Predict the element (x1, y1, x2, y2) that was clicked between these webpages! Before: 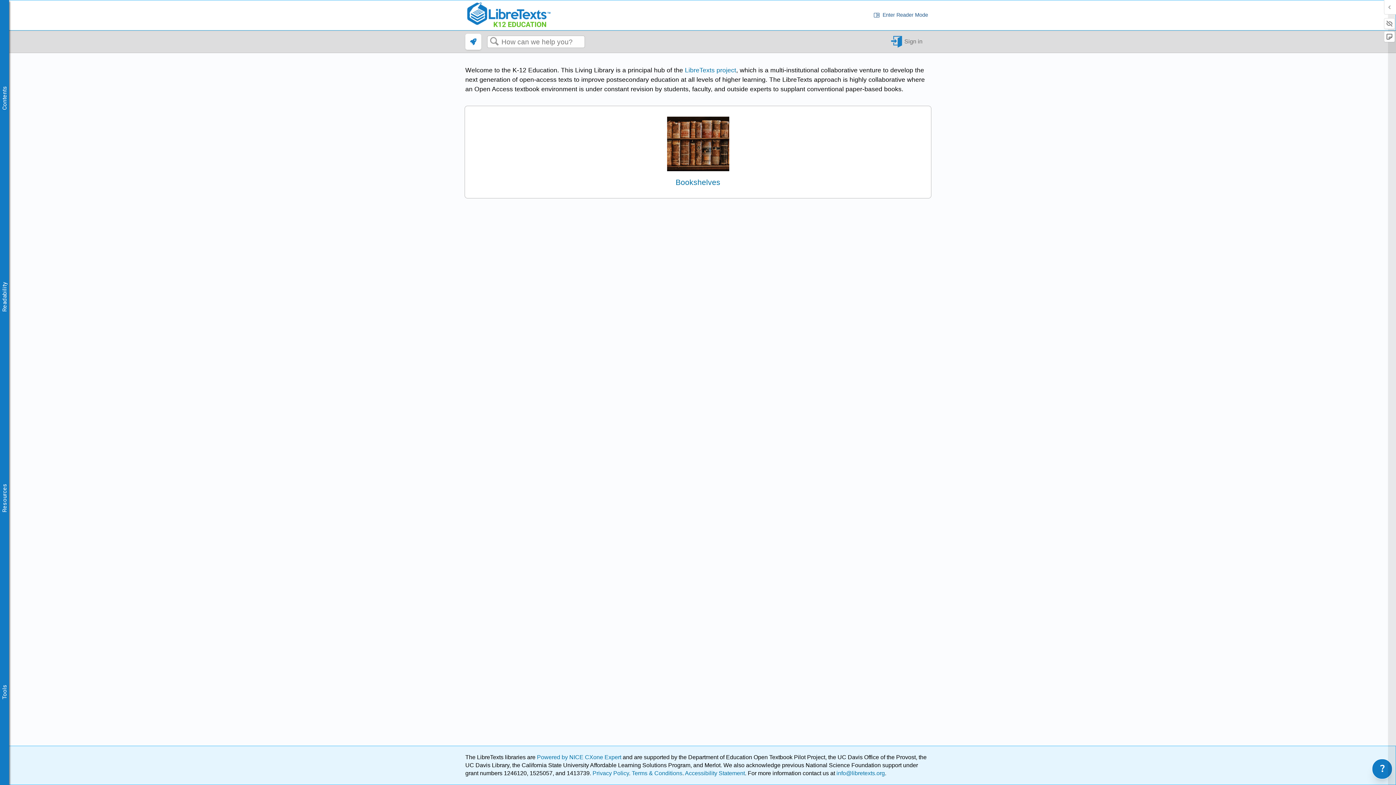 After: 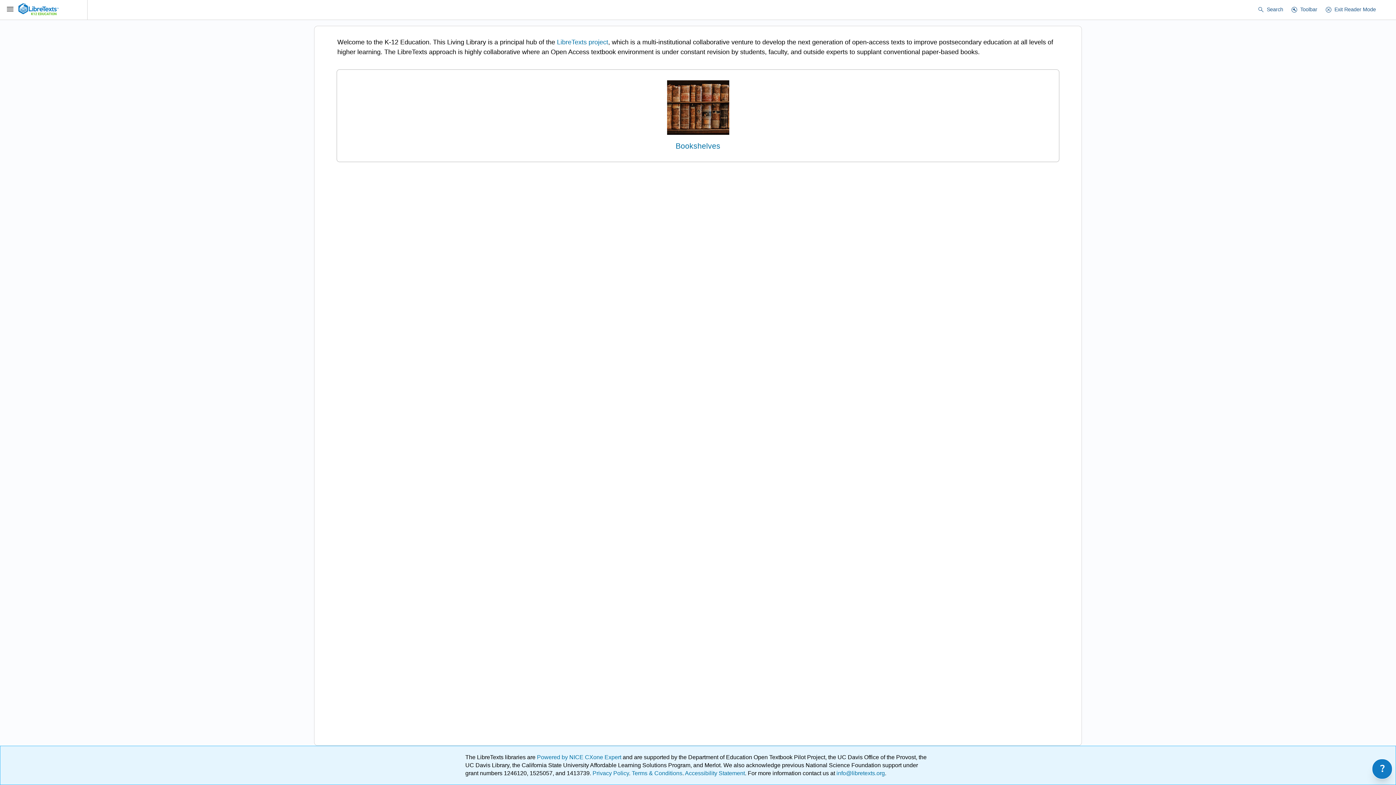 Action: bbox: (870, 10, 930, 20) label: chrome_reader_mode
Enter Reader Mode